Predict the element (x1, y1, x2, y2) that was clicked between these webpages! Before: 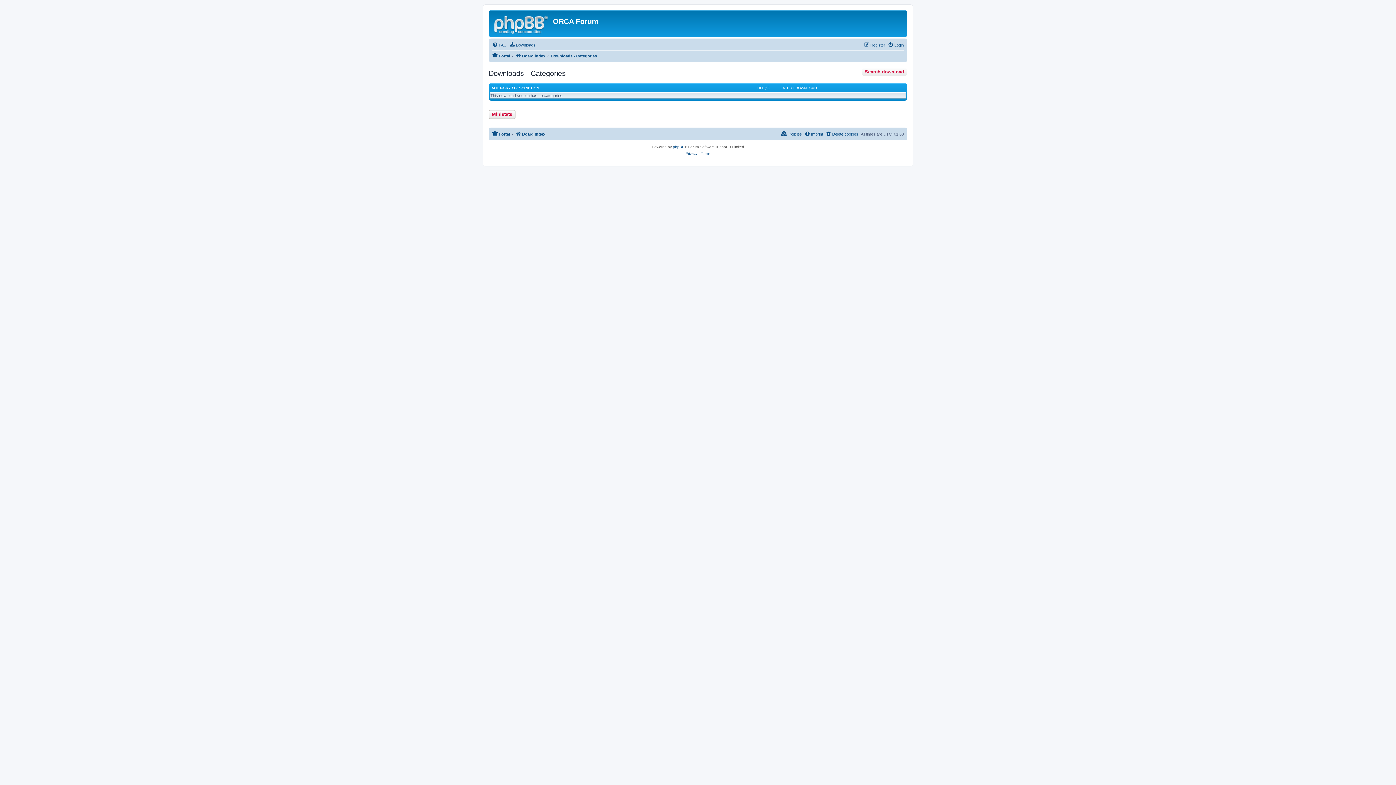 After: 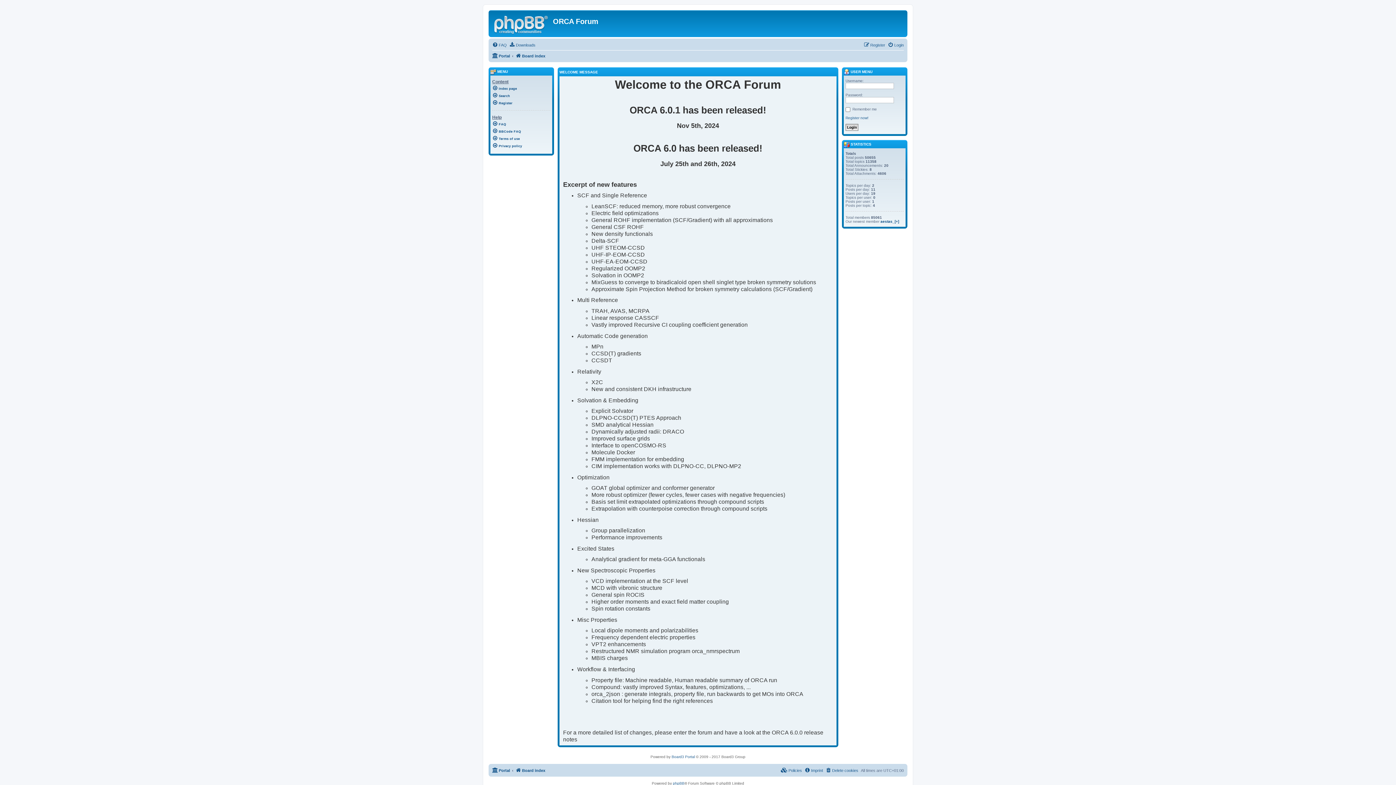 Action: label: Portal bbox: (492, 129, 510, 138)